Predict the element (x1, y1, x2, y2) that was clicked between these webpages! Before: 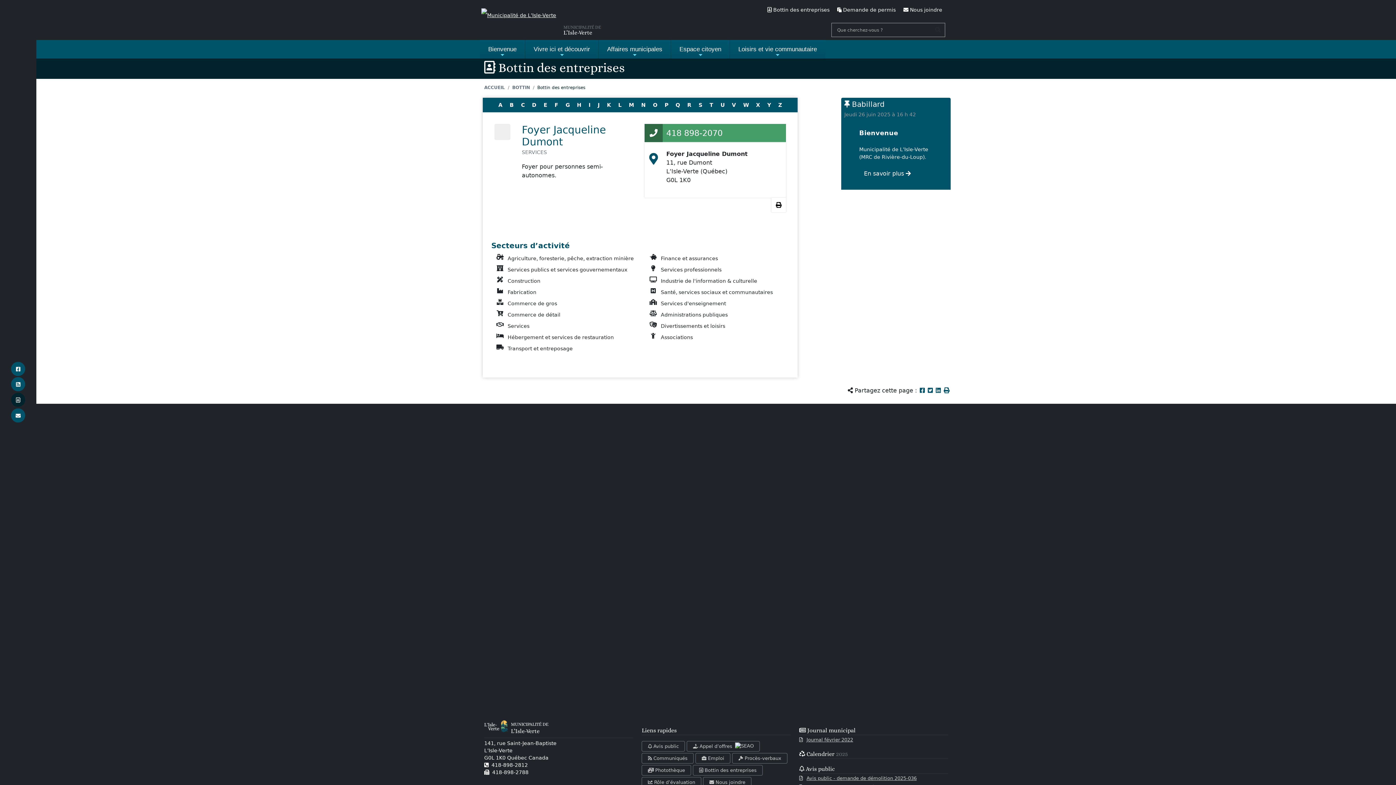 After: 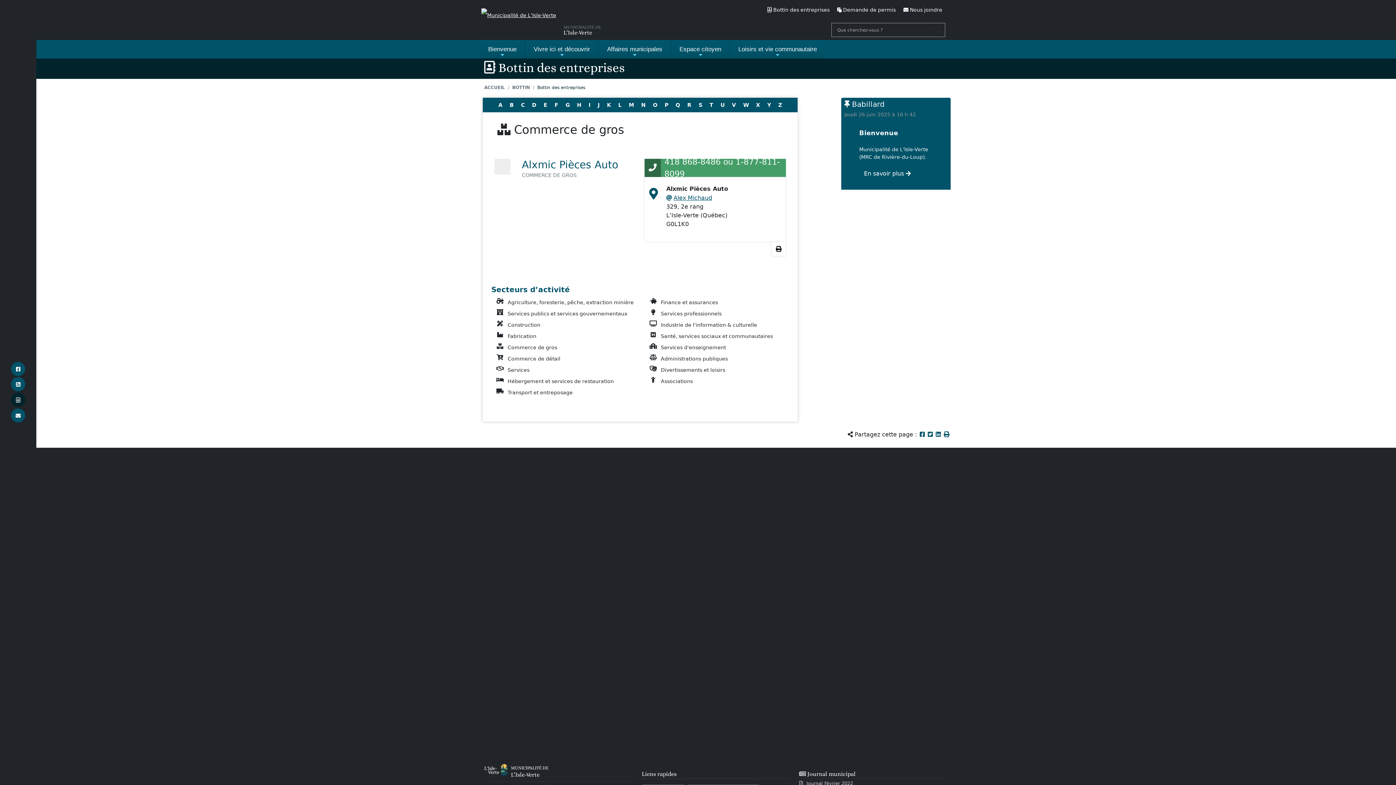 Action: bbox: (506, 298, 559, 309) label: Commerce de gros